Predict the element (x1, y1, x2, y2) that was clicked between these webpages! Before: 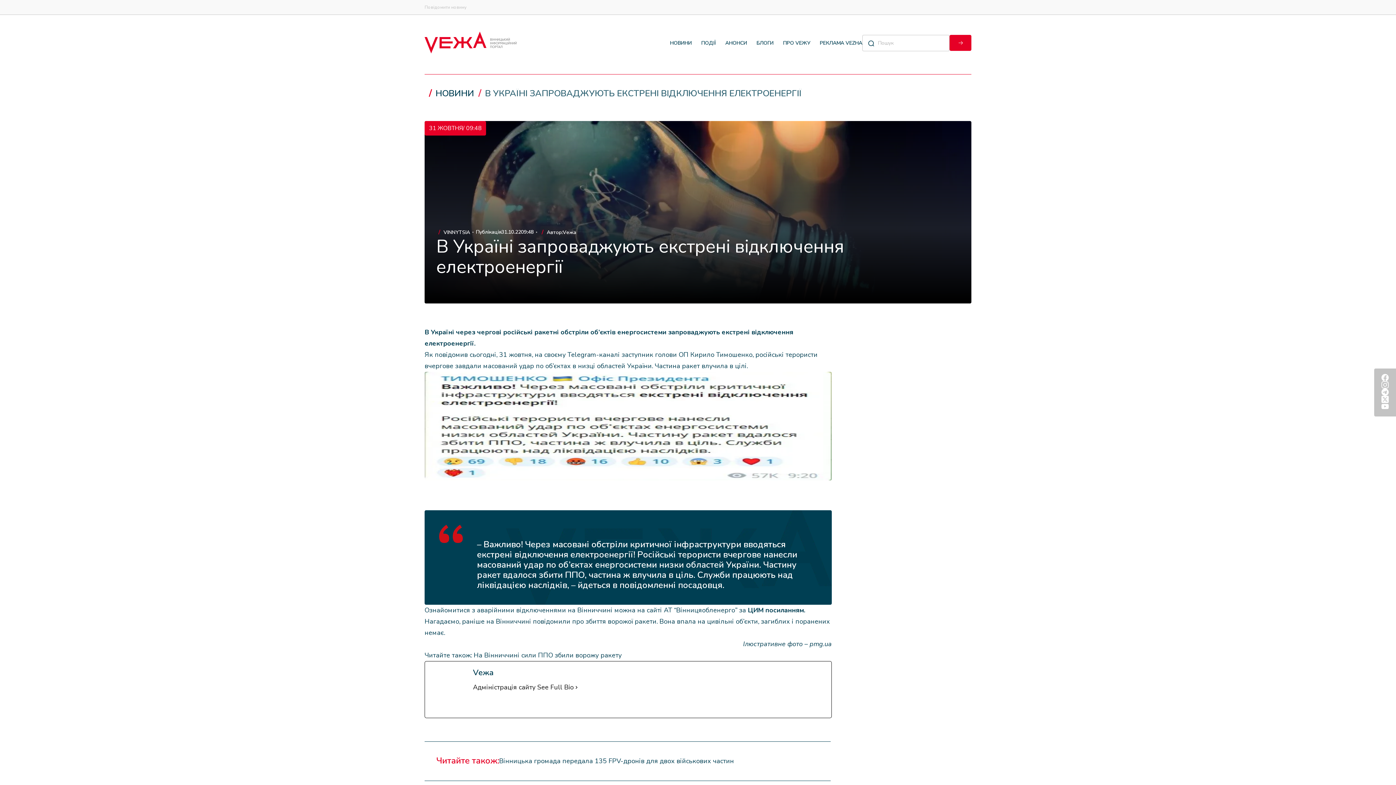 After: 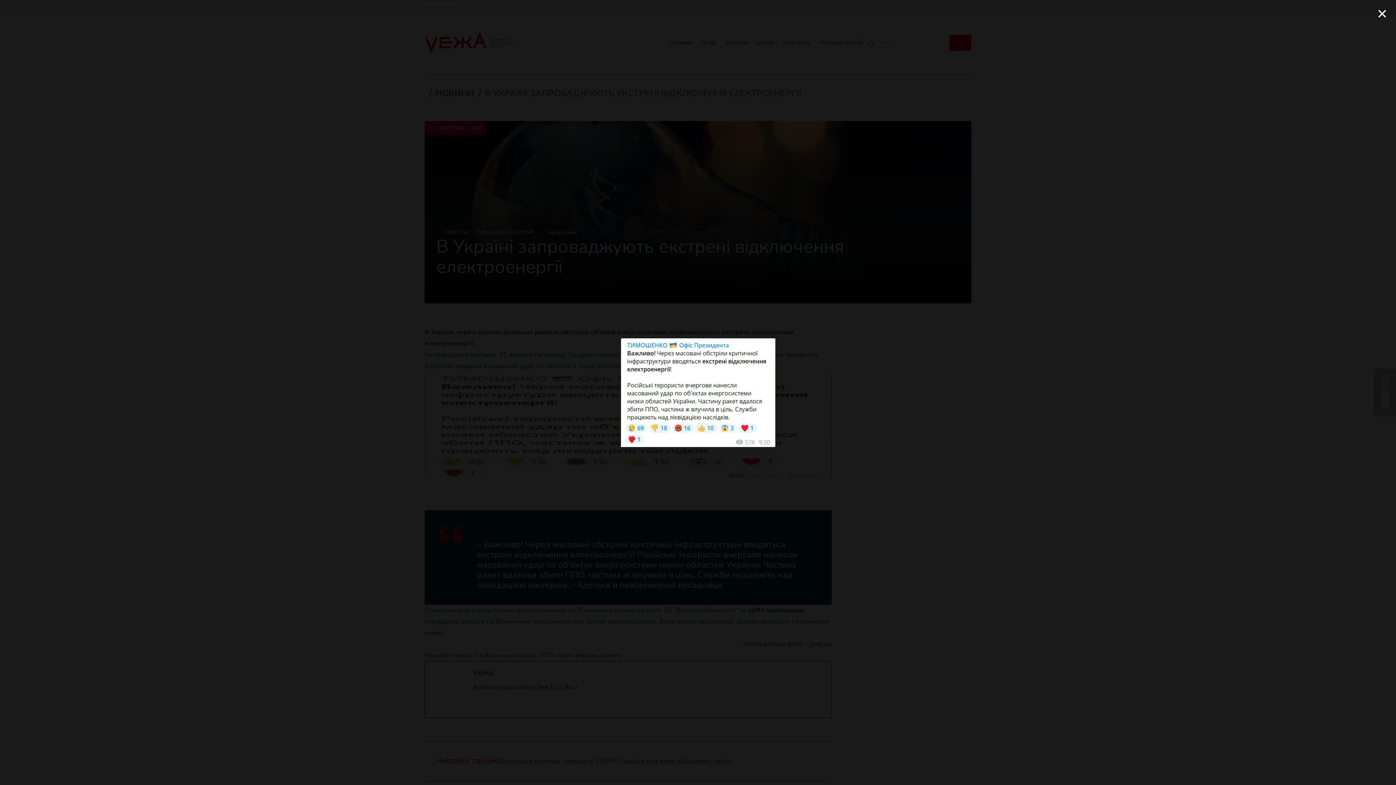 Action: bbox: (424, 477, 832, 485)